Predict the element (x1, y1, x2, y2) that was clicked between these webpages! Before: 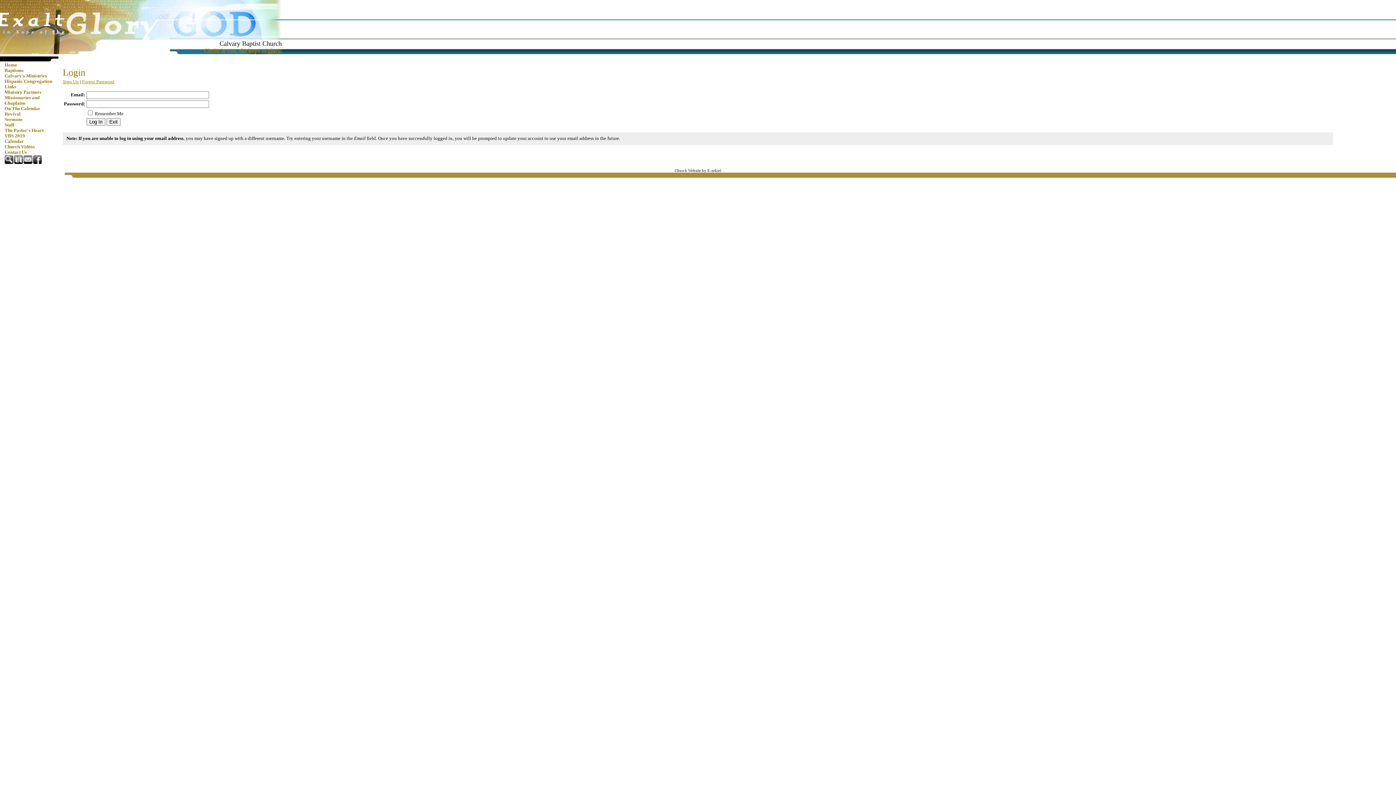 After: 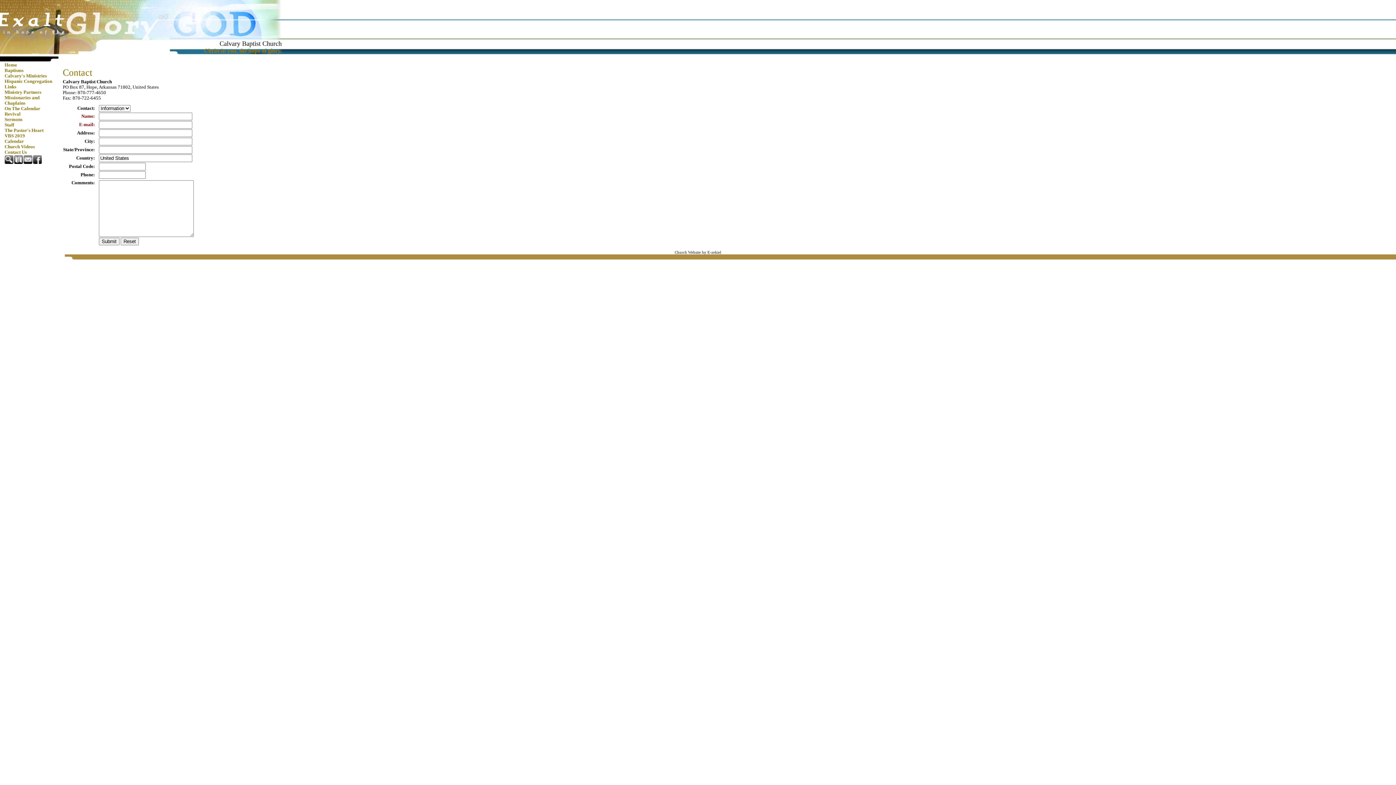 Action: label: Contact Us bbox: (0, 149, 58, 155)